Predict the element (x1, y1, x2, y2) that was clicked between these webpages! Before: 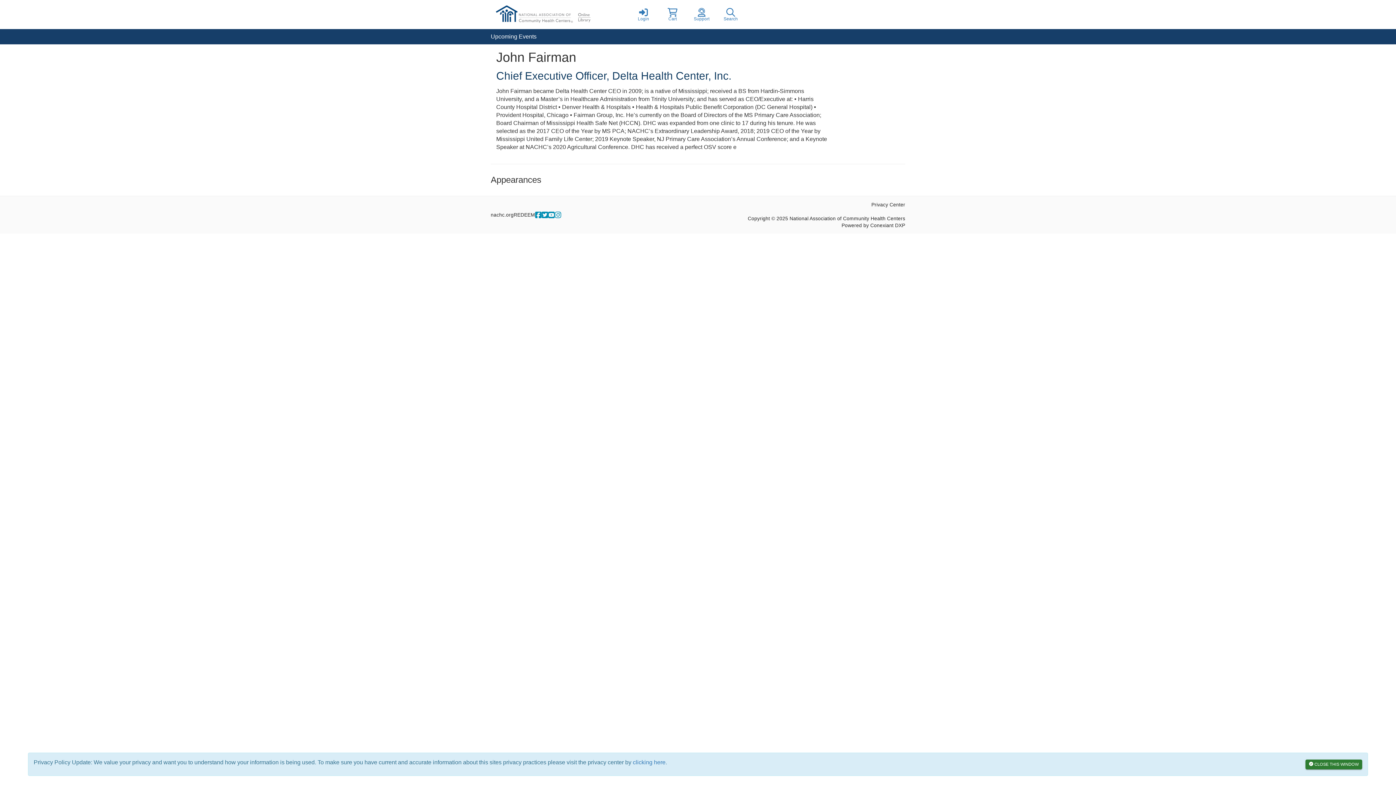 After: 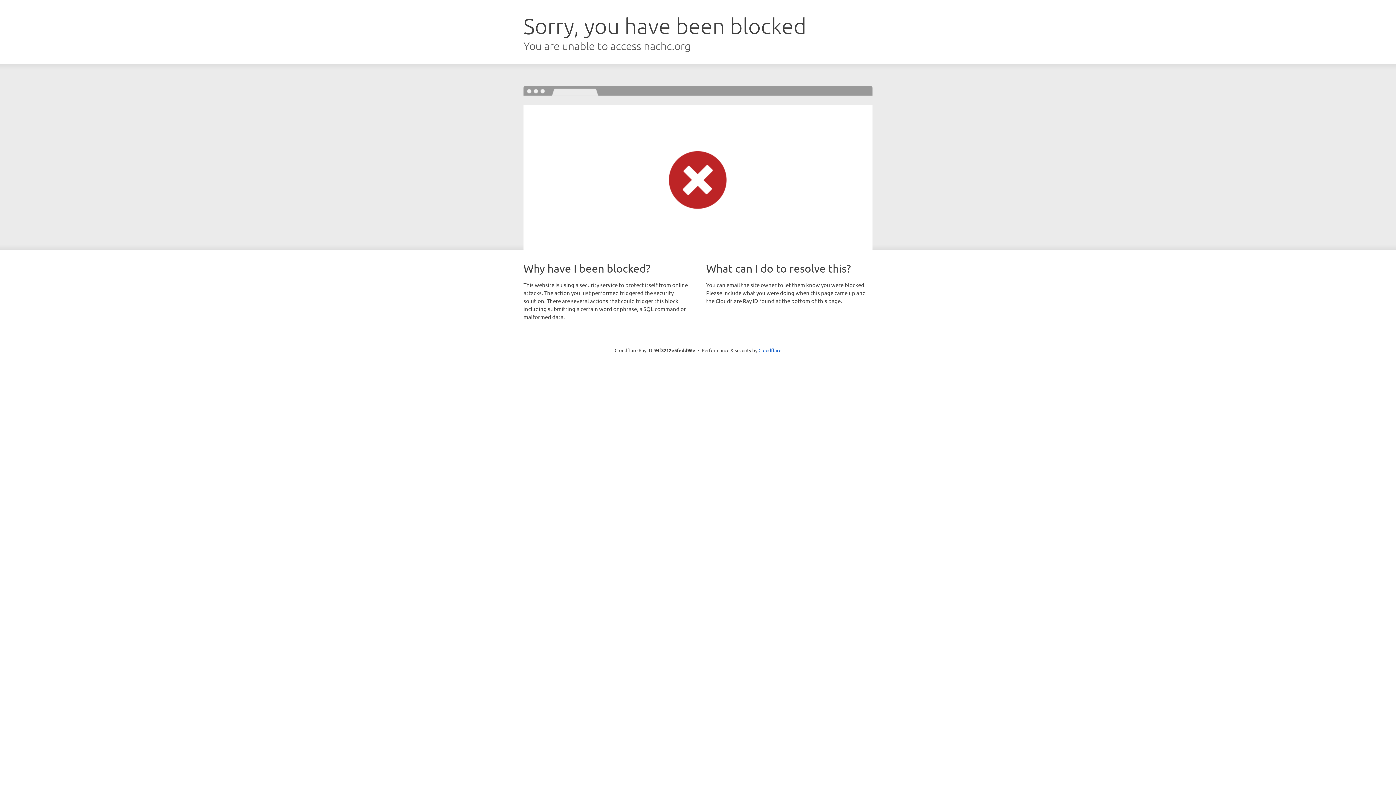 Action: bbox: (481, 29, 545, 44) label: Upcoming Events